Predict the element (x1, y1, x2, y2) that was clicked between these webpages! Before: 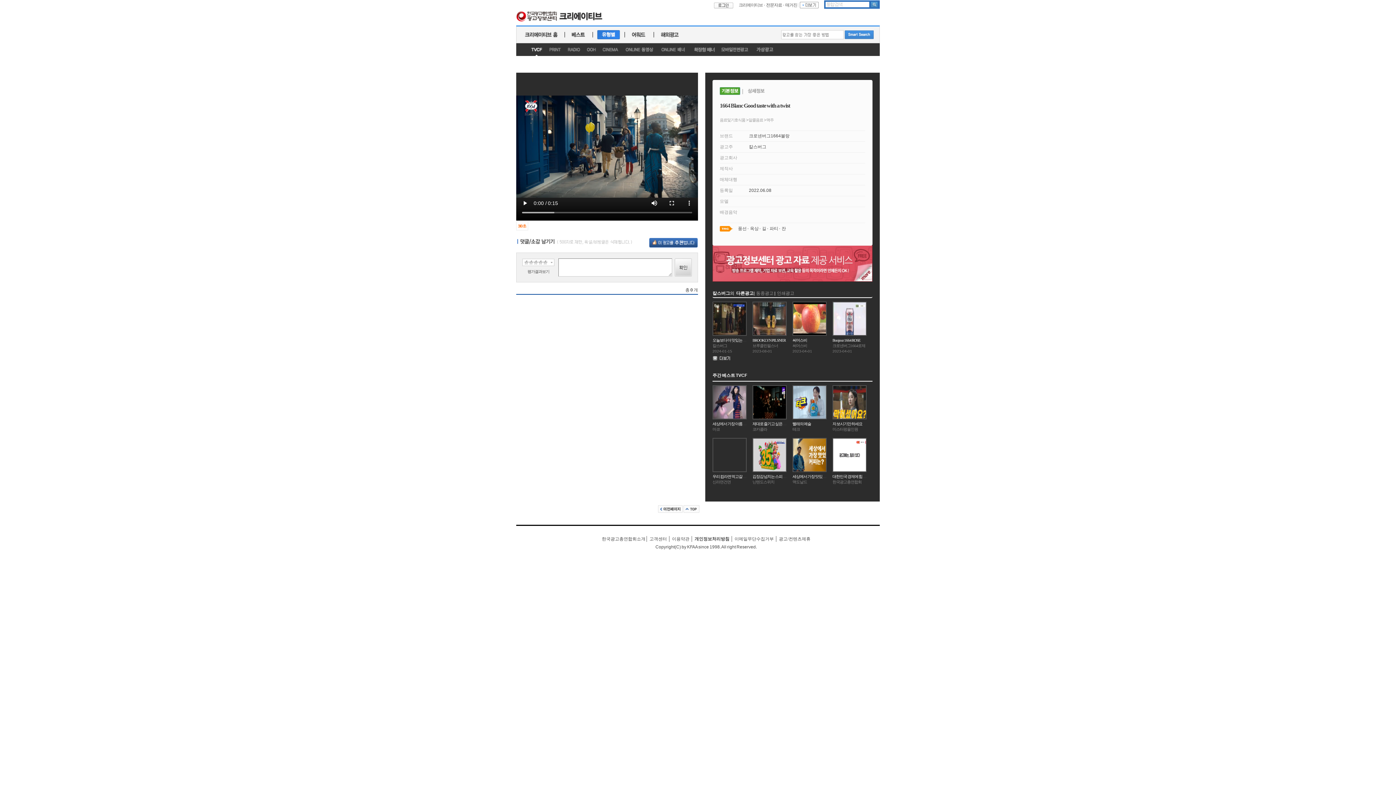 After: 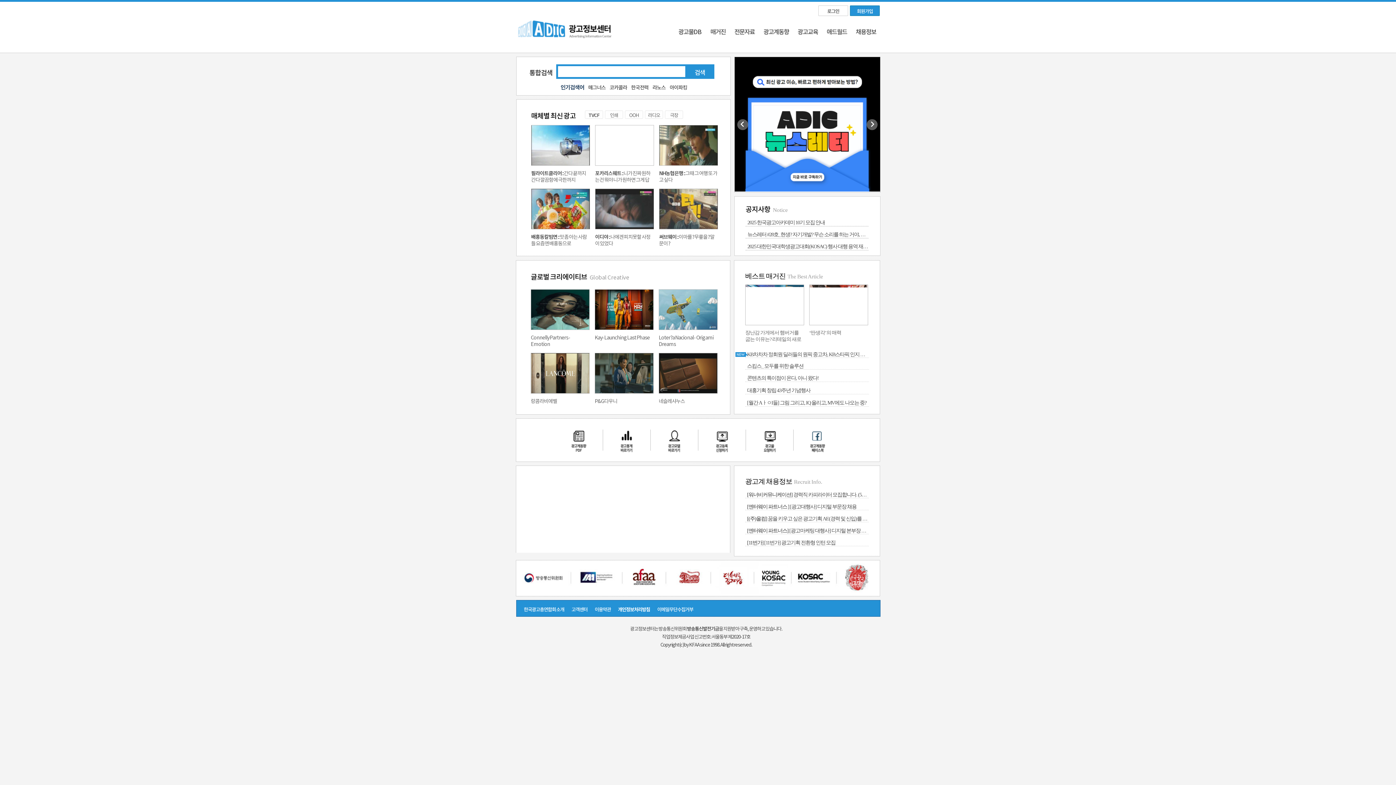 Action: bbox: (516, 18, 557, 24)